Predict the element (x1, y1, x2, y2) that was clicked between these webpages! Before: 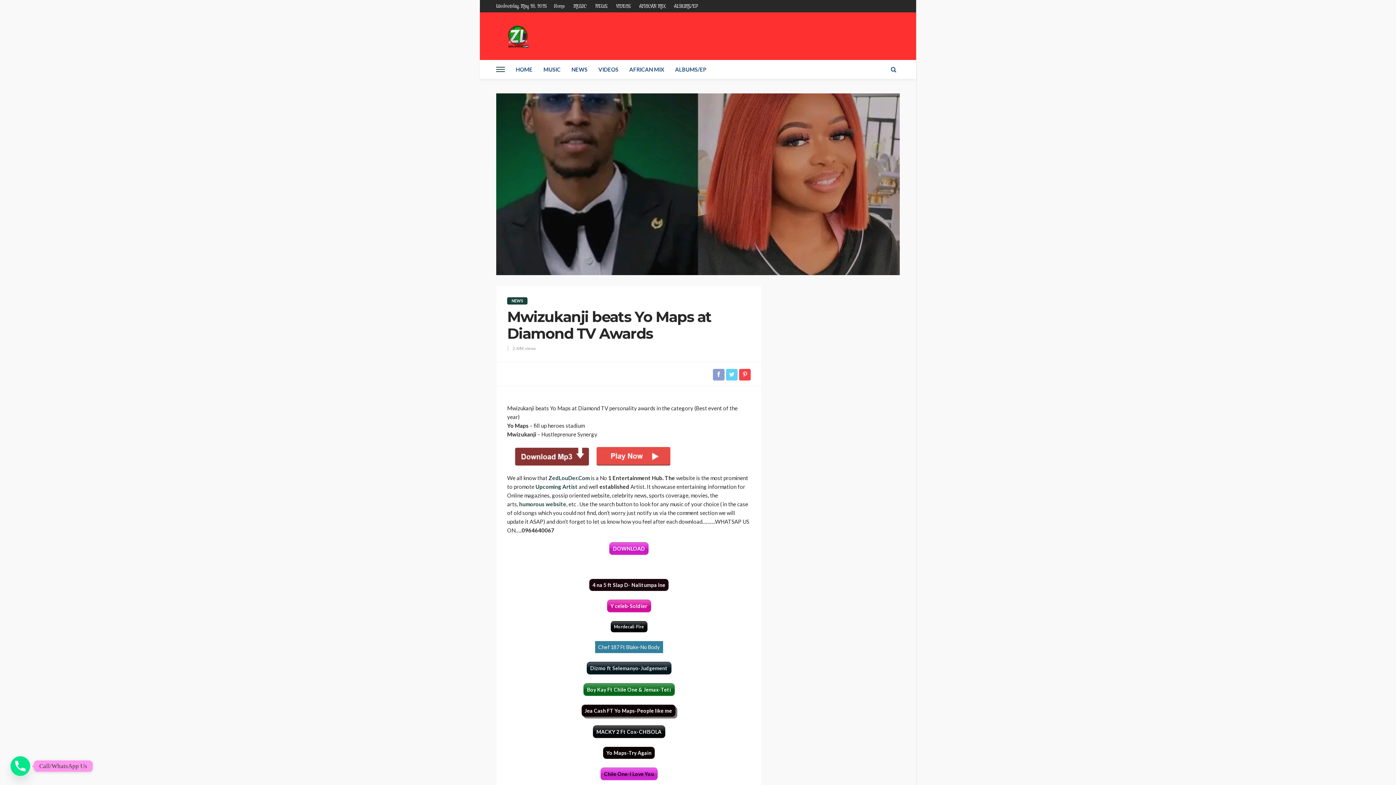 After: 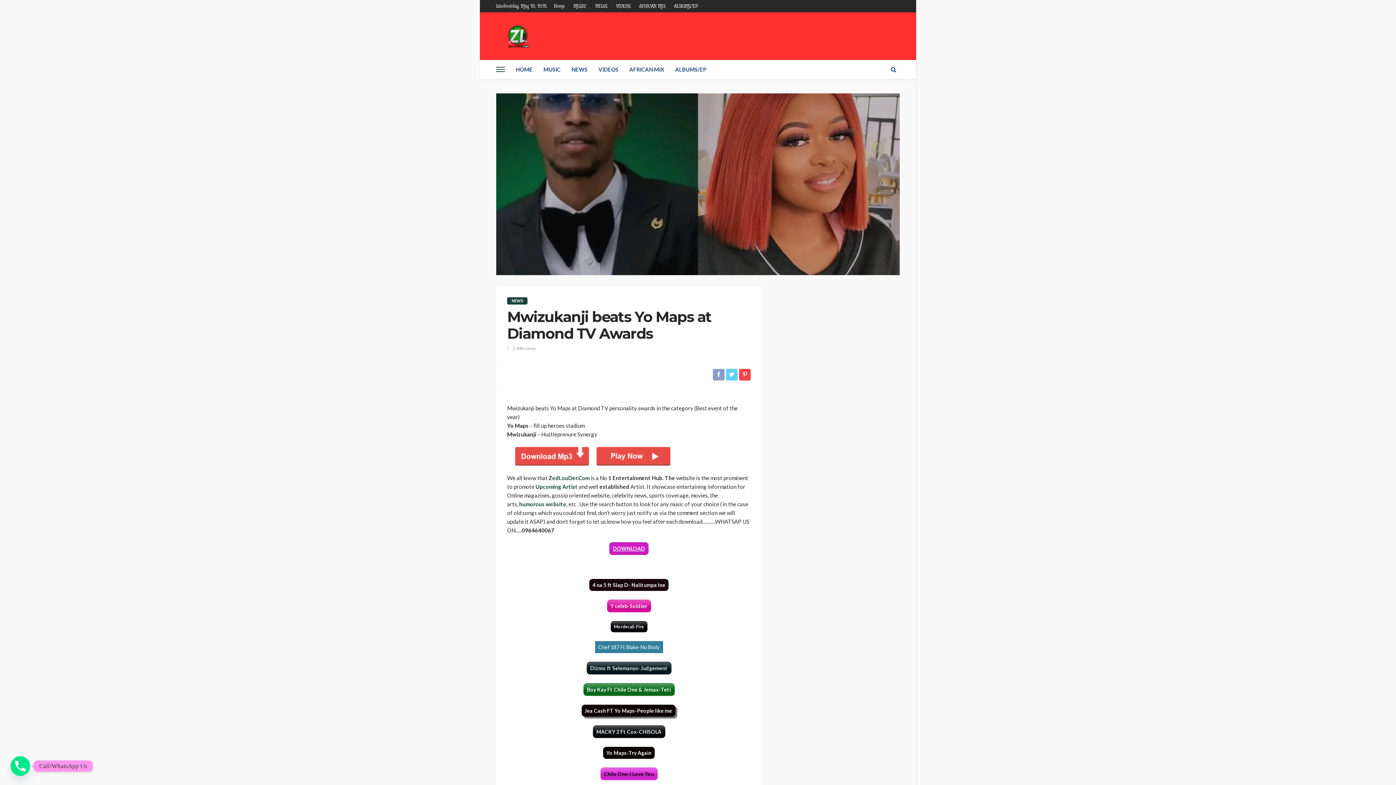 Action: bbox: (609, 542, 648, 555) label: DOWNLOAD